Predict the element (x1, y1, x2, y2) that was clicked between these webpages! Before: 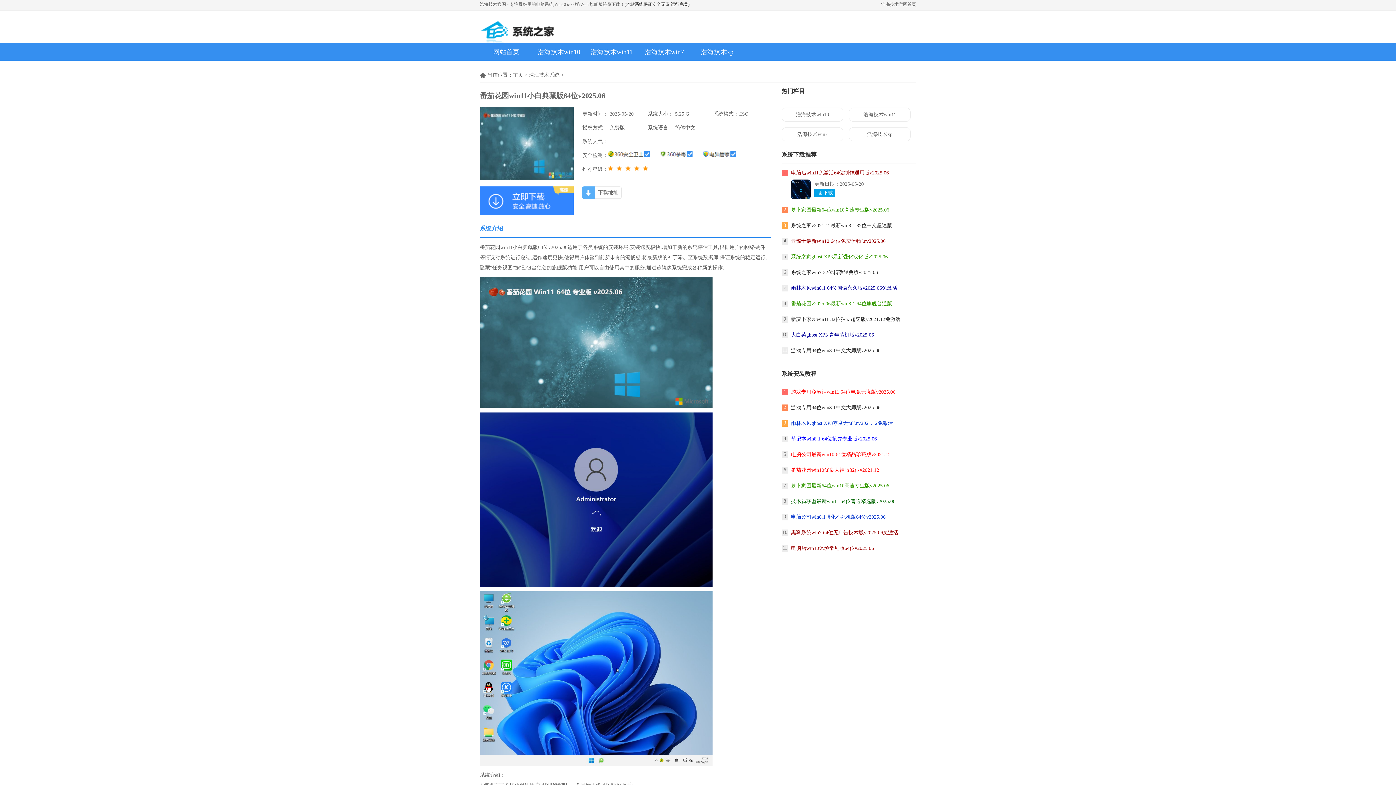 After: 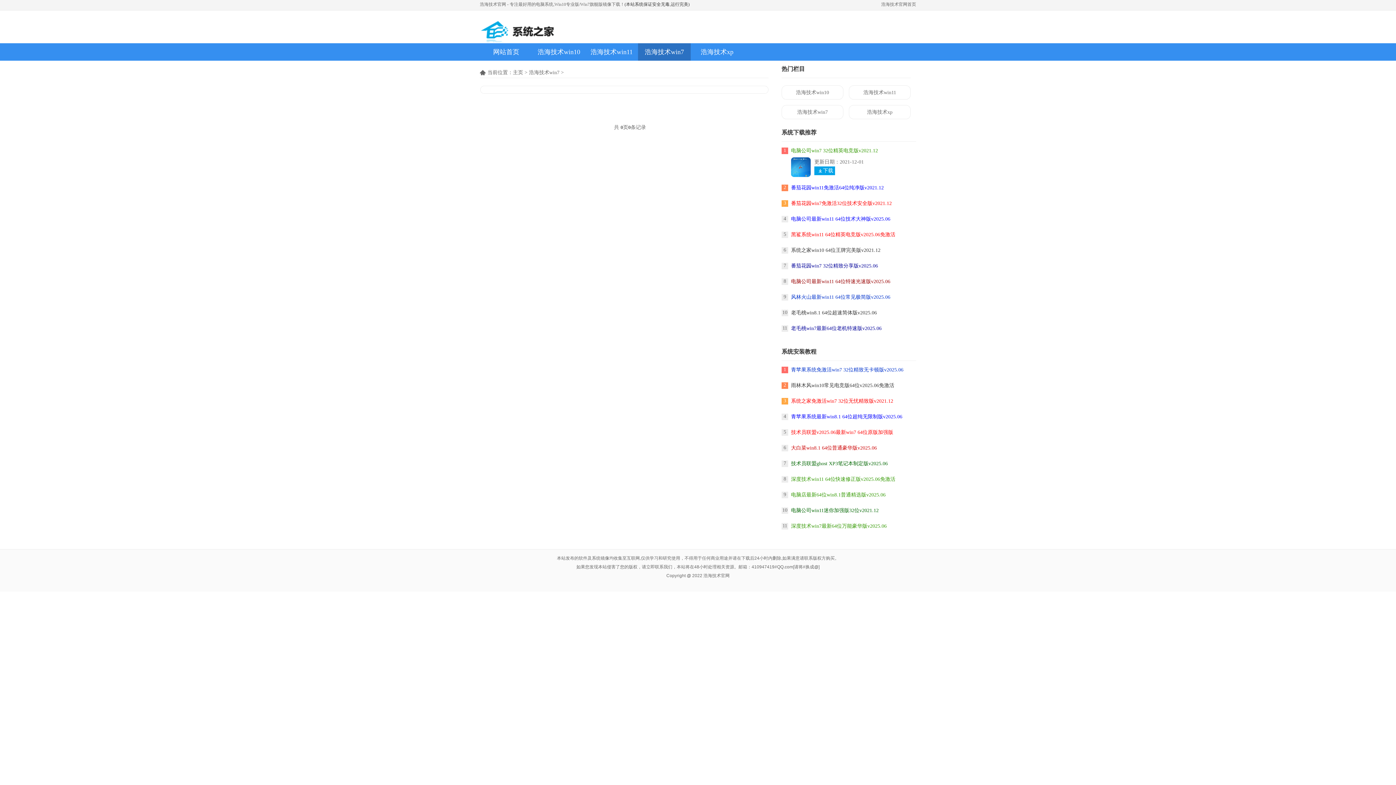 Action: label: 浩海技术win7 bbox: (781, 127, 843, 141)